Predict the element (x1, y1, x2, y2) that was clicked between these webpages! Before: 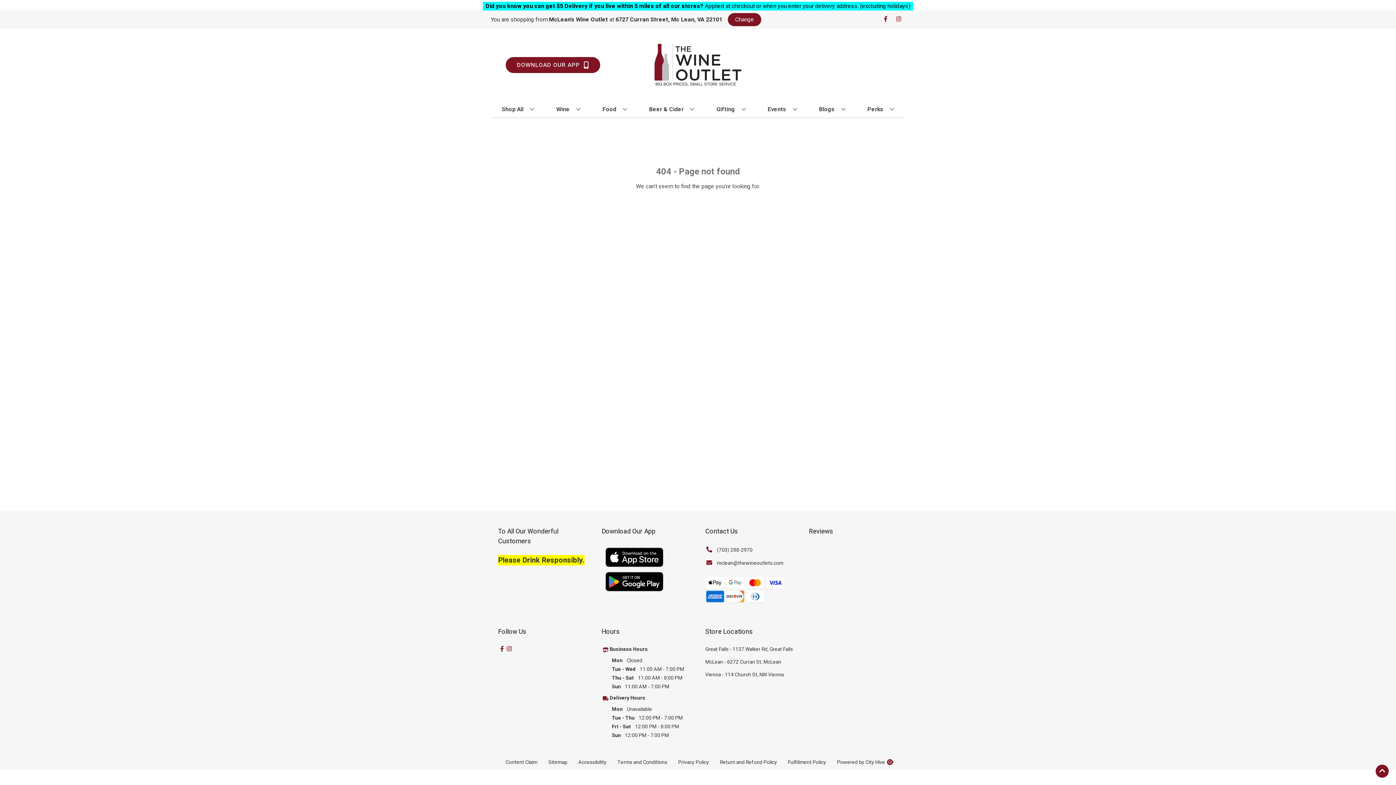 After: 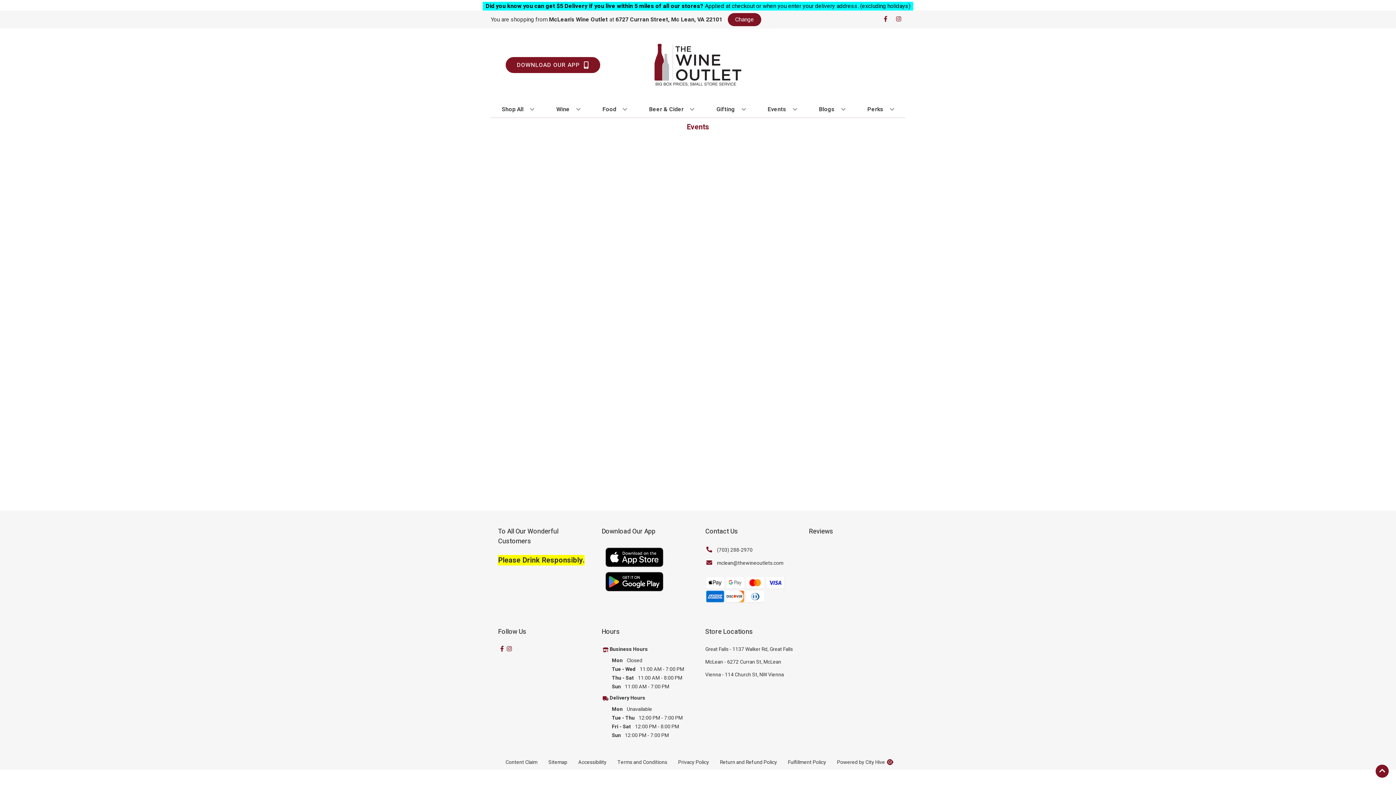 Action: label: Events bbox: (764, 101, 800, 117)